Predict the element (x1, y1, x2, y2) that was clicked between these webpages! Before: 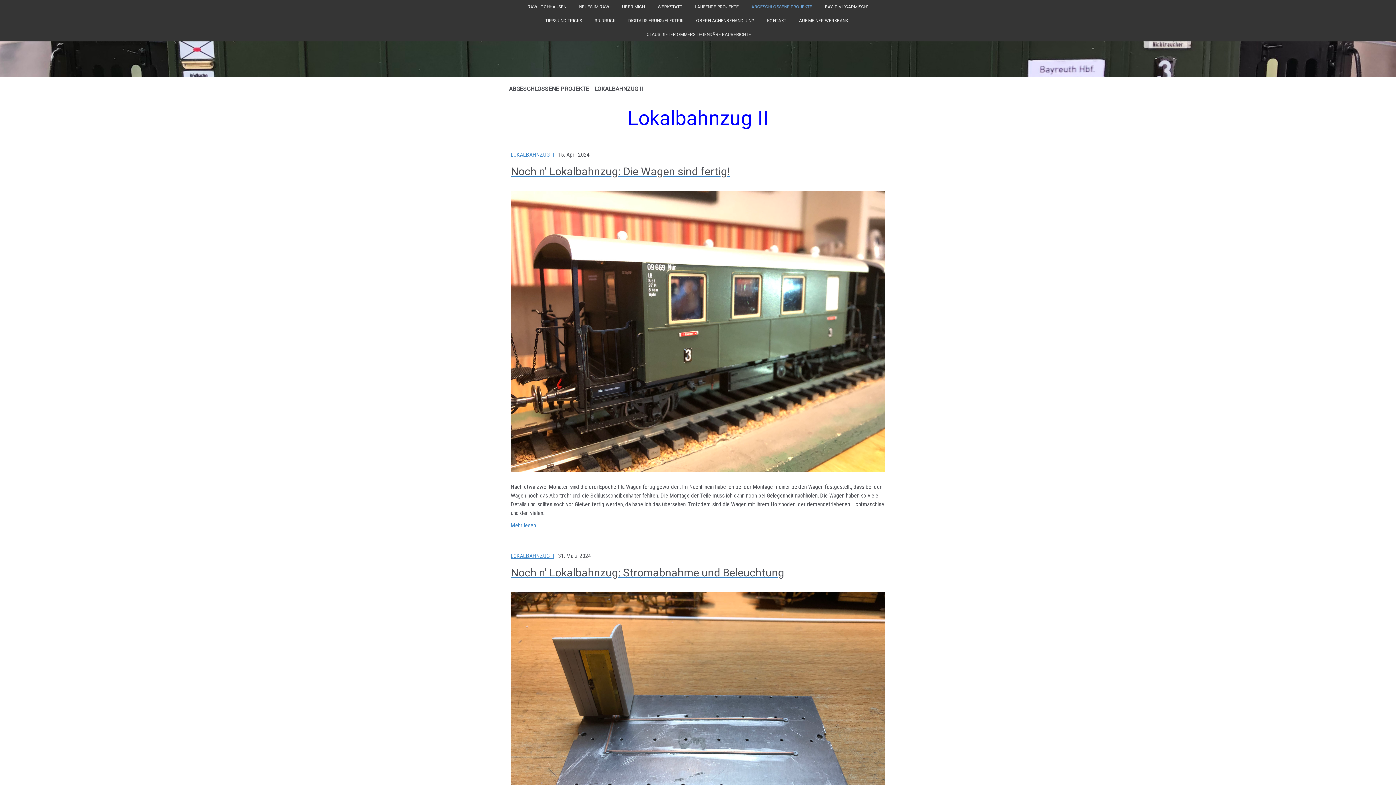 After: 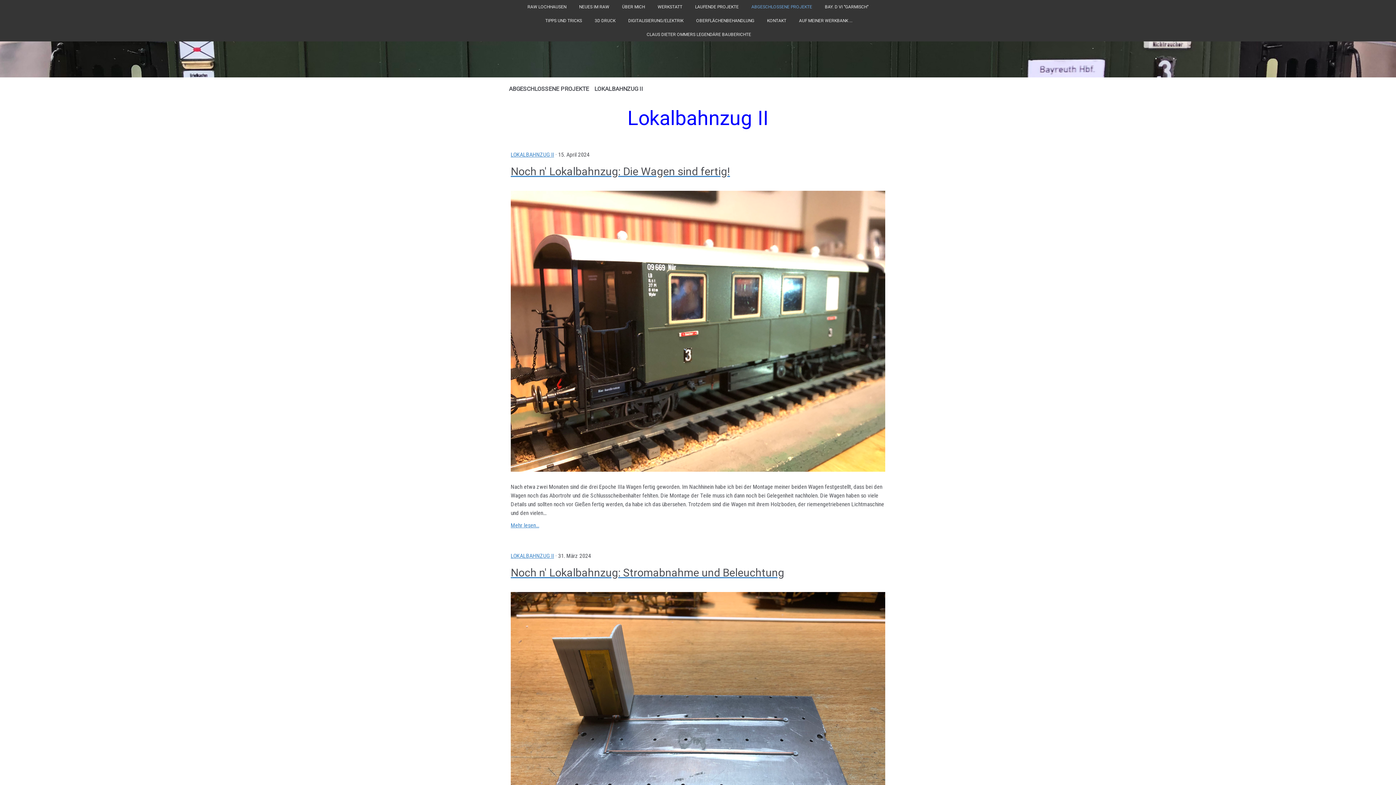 Action: bbox: (510, 151, 554, 158) label: LOKALBAHNZUG II